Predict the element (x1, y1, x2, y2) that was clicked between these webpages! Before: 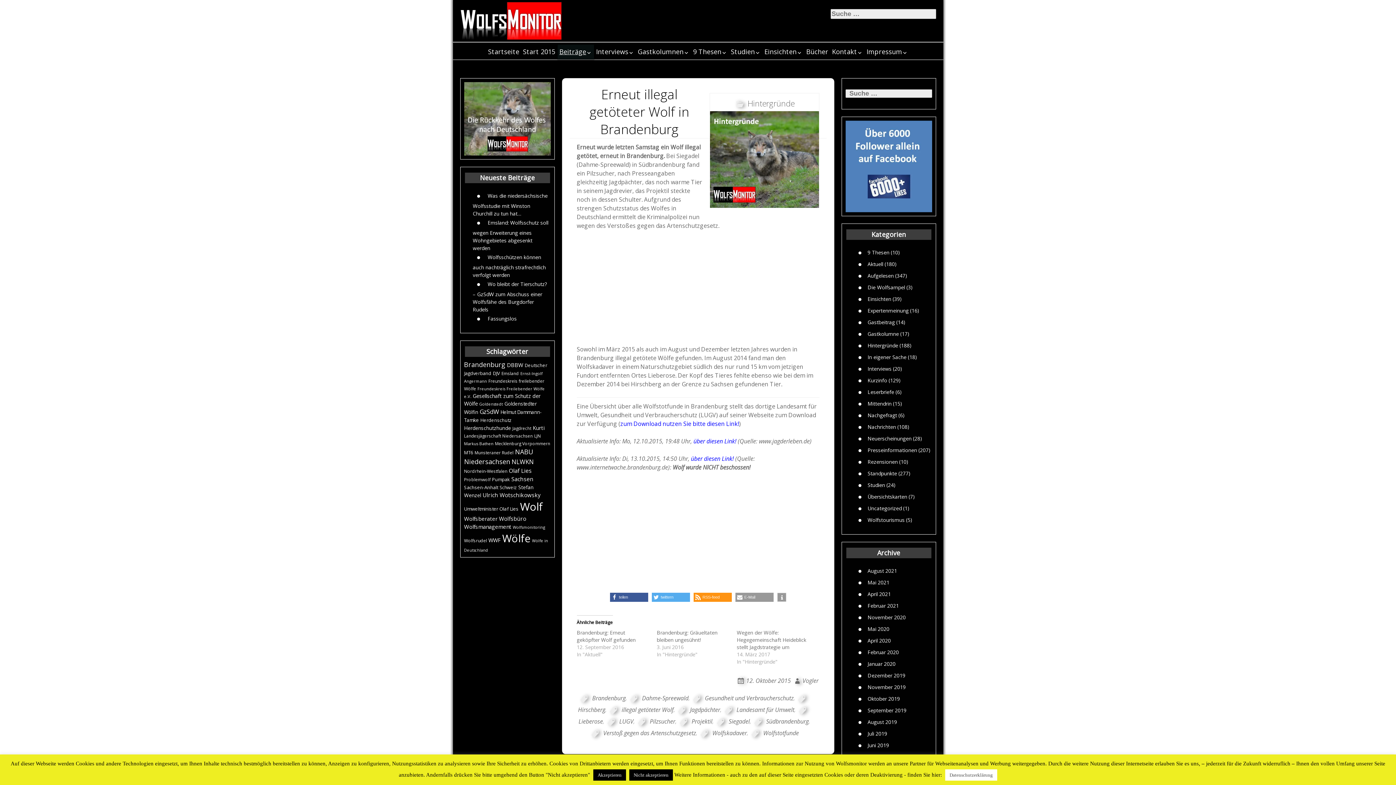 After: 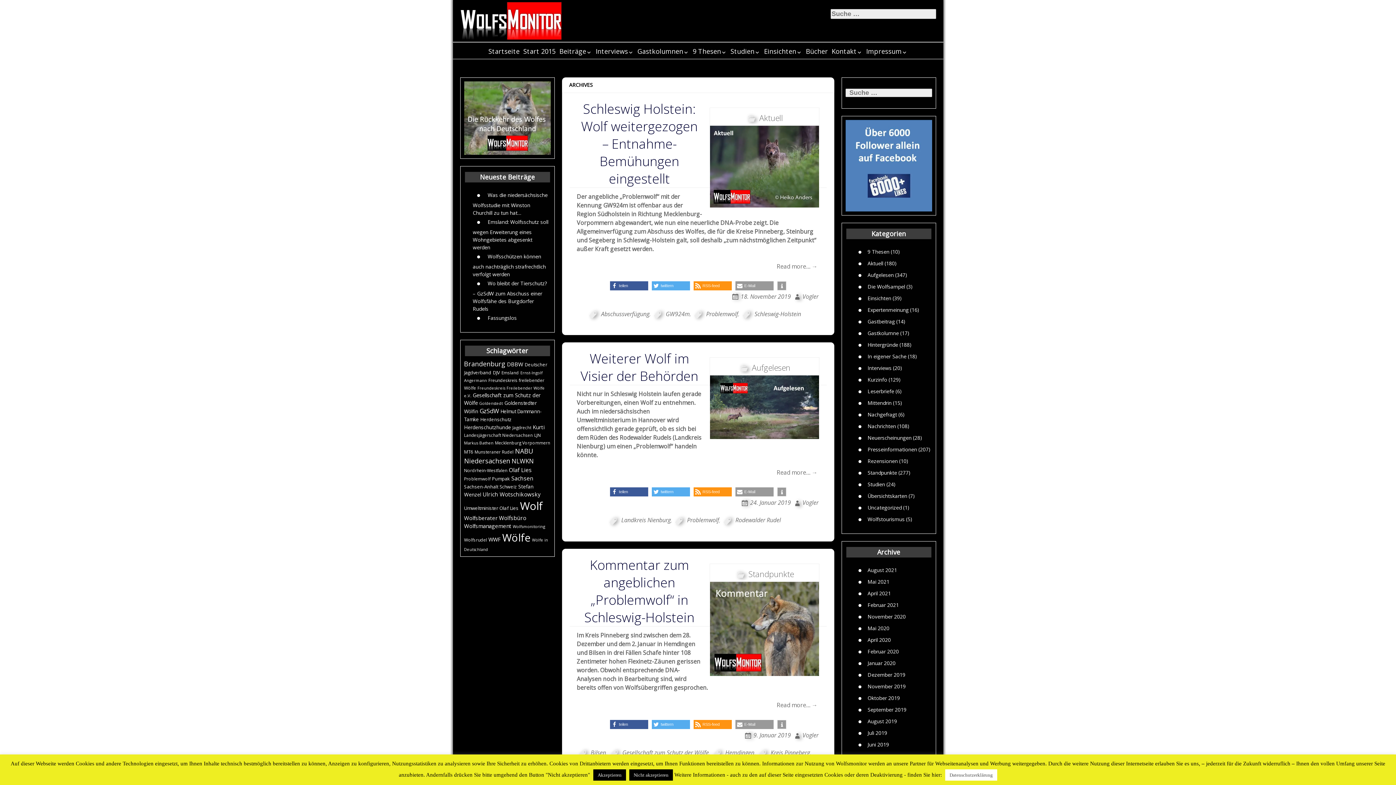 Action: label: Problemwolf (30 Einträge) bbox: (464, 477, 490, 482)